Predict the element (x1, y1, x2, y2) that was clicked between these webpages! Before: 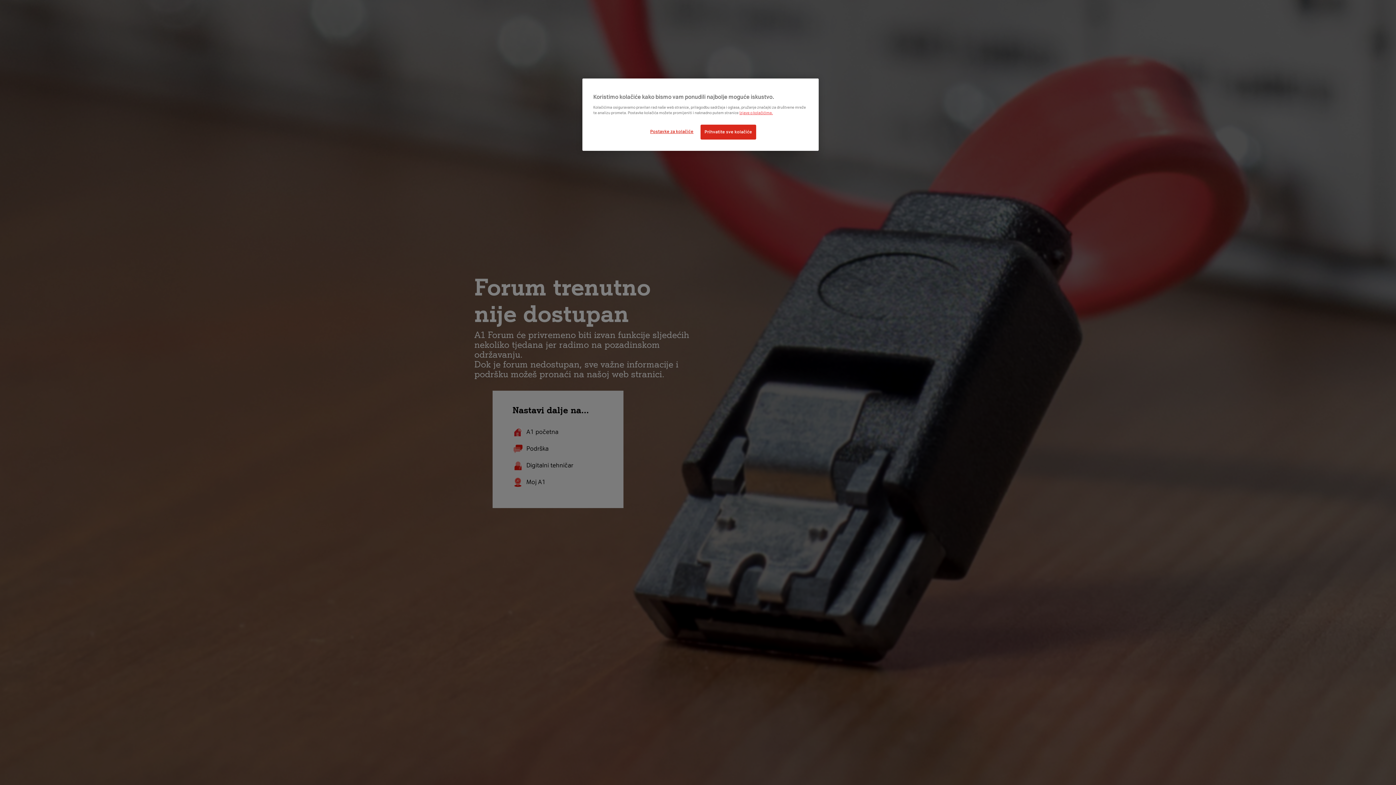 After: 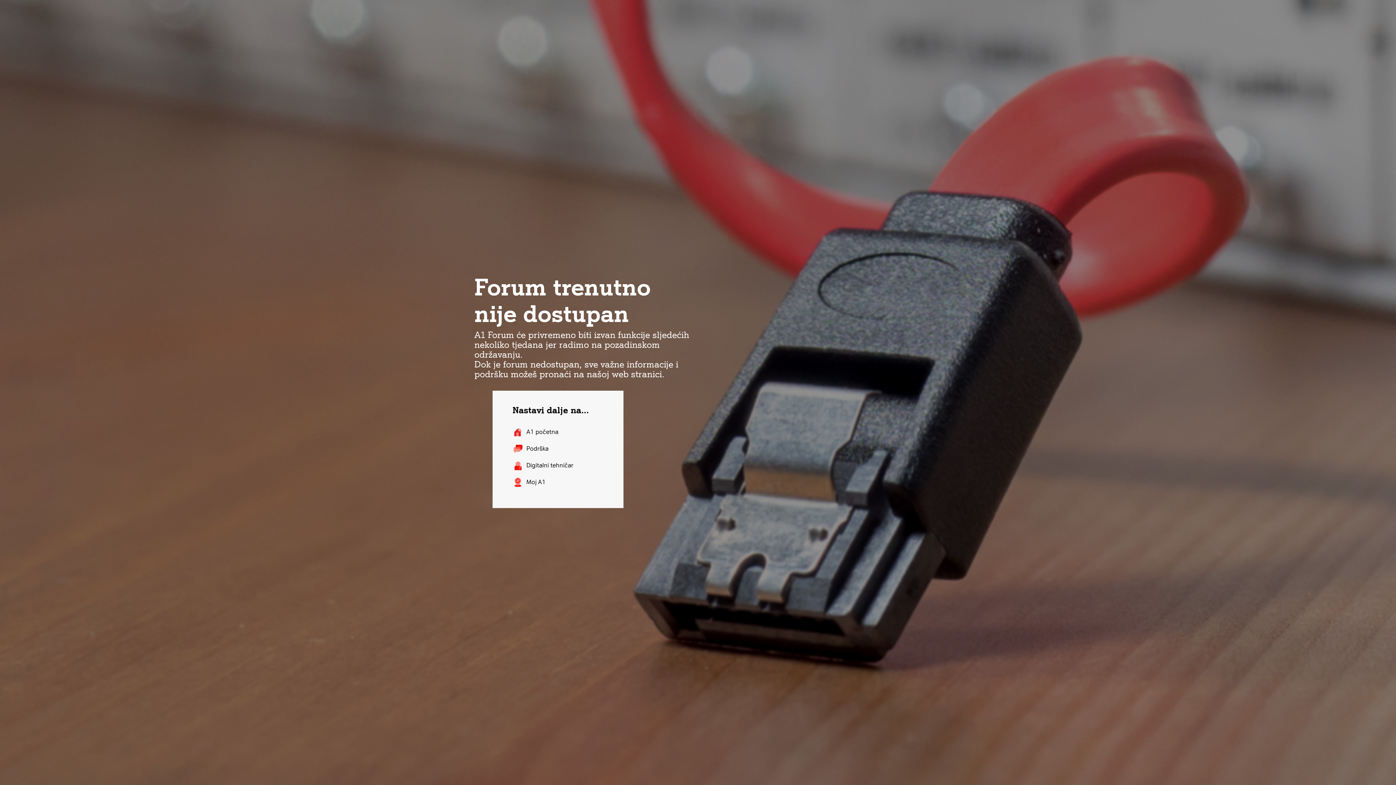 Action: bbox: (700, 124, 756, 139) label: Prihvatite sve kolačiće